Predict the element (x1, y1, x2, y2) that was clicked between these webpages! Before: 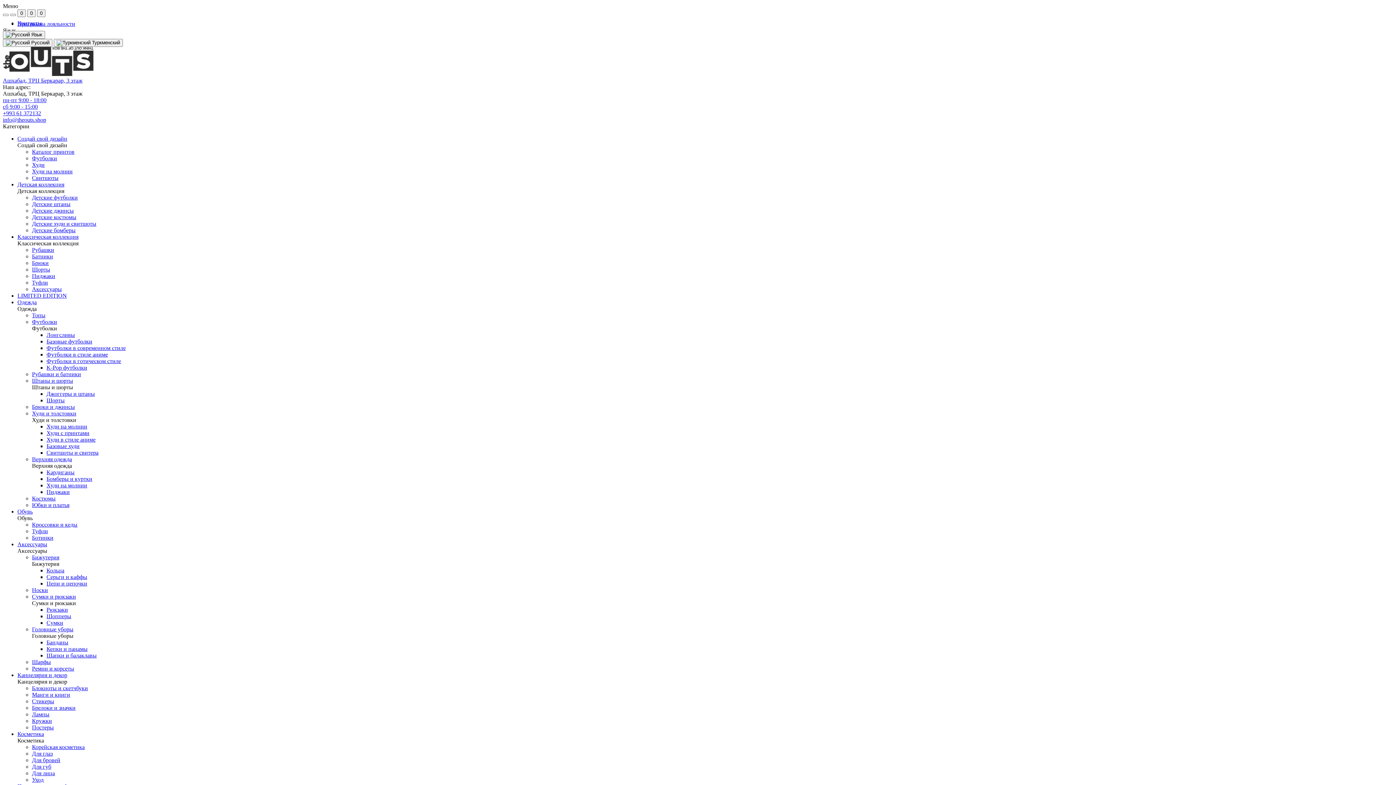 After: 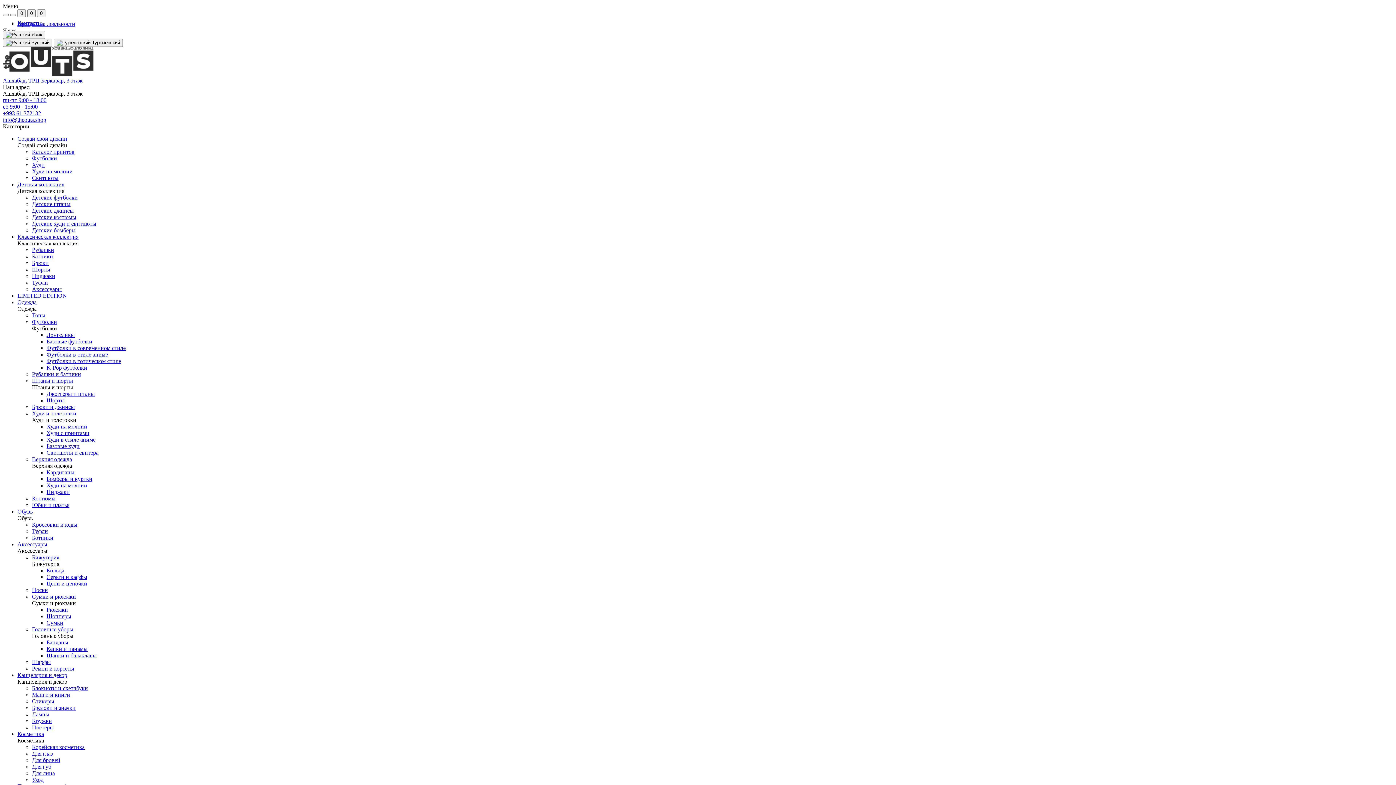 Action: bbox: (32, 521, 77, 528) label: Кроссовки и кеды